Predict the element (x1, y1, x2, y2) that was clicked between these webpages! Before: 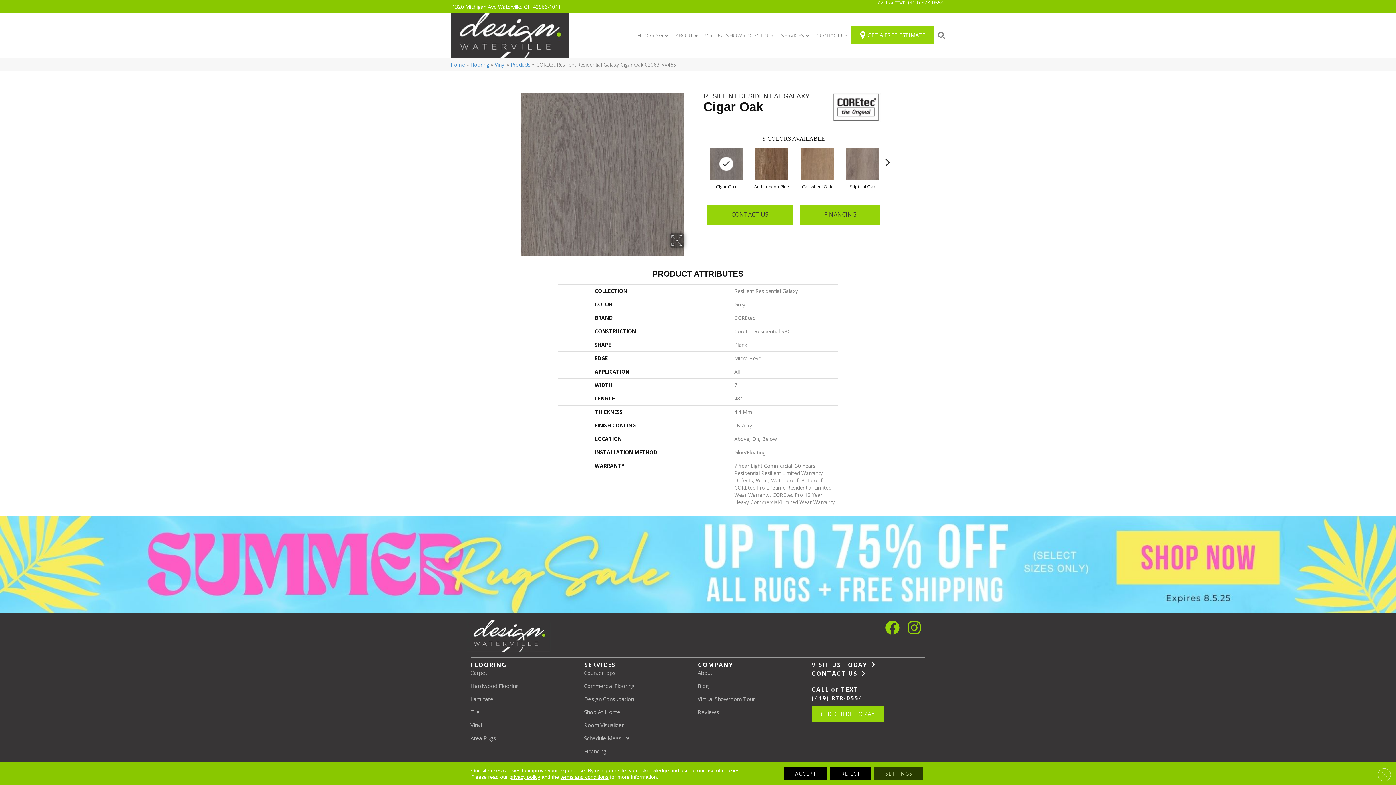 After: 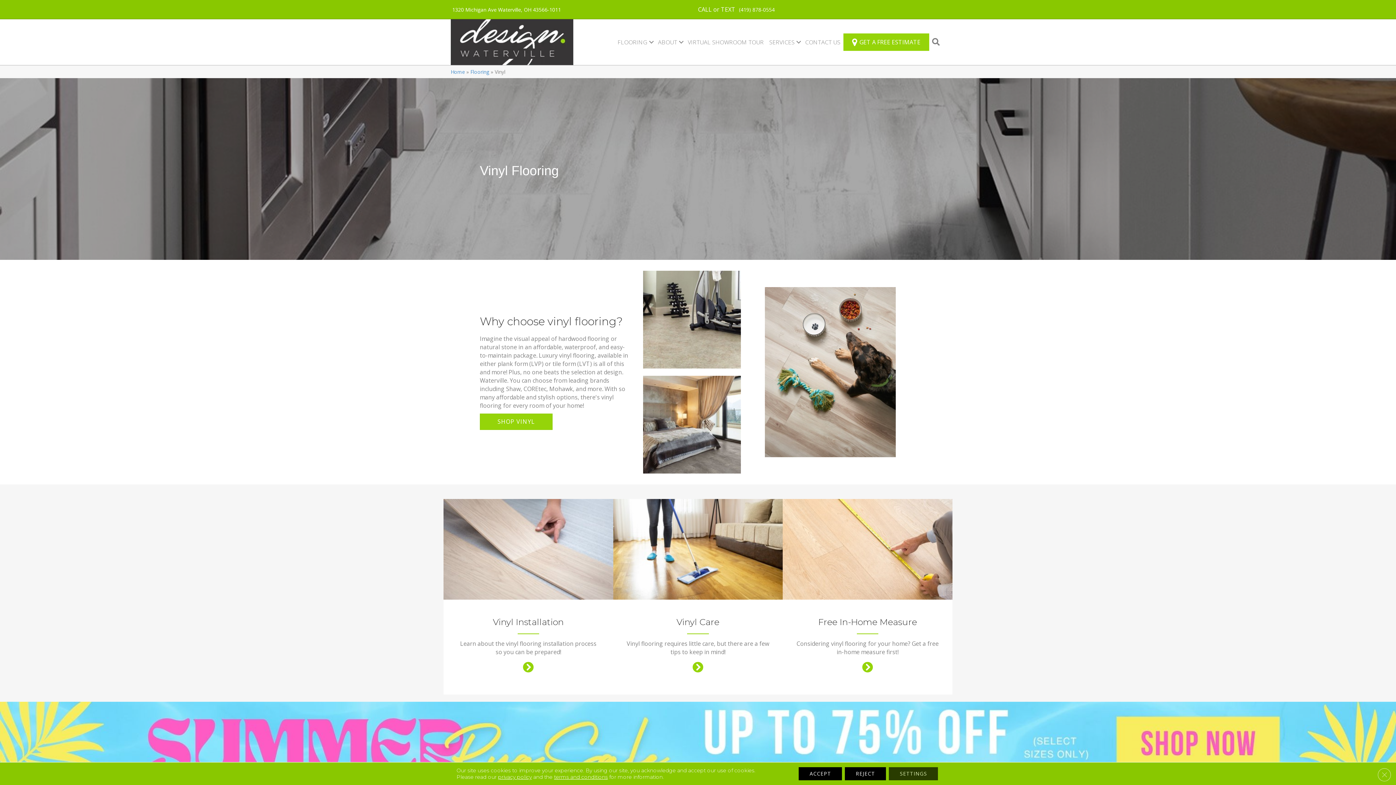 Action: bbox: (465, 721, 486, 734) label: Vinyl